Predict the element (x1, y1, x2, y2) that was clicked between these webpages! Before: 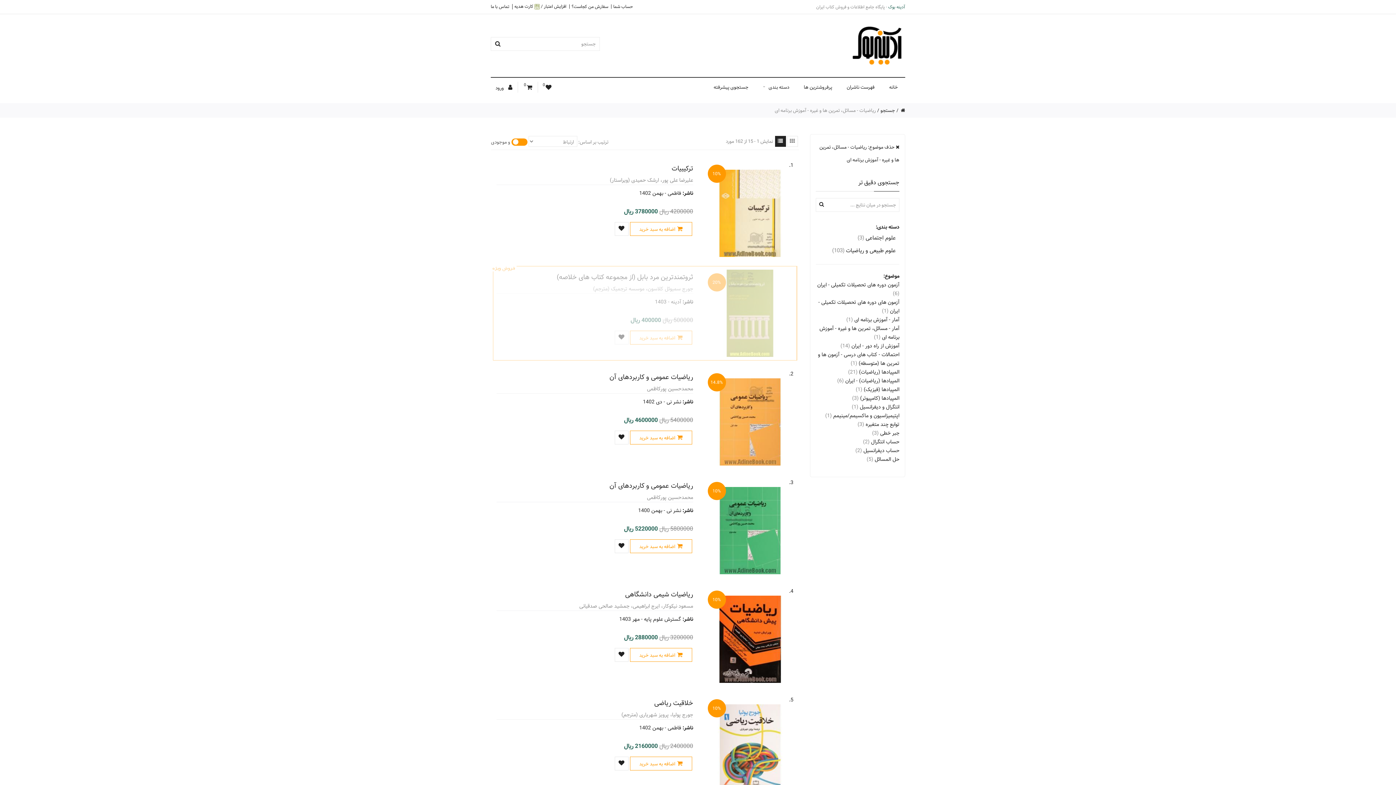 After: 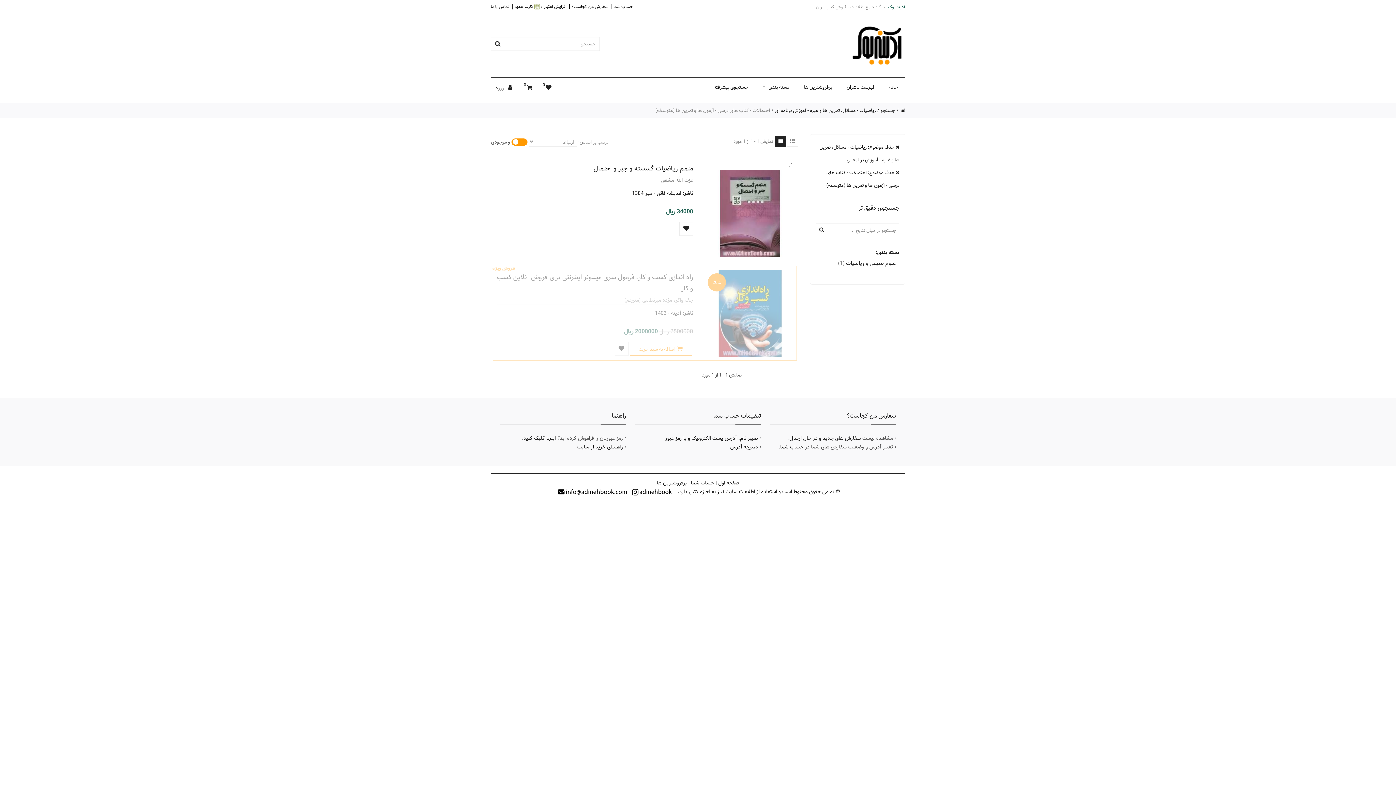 Action: label: احتمالات - کتاب های درسی - آزمون ها و تمرین ها (متوسطه) (1) bbox: (818, 350, 899, 368)